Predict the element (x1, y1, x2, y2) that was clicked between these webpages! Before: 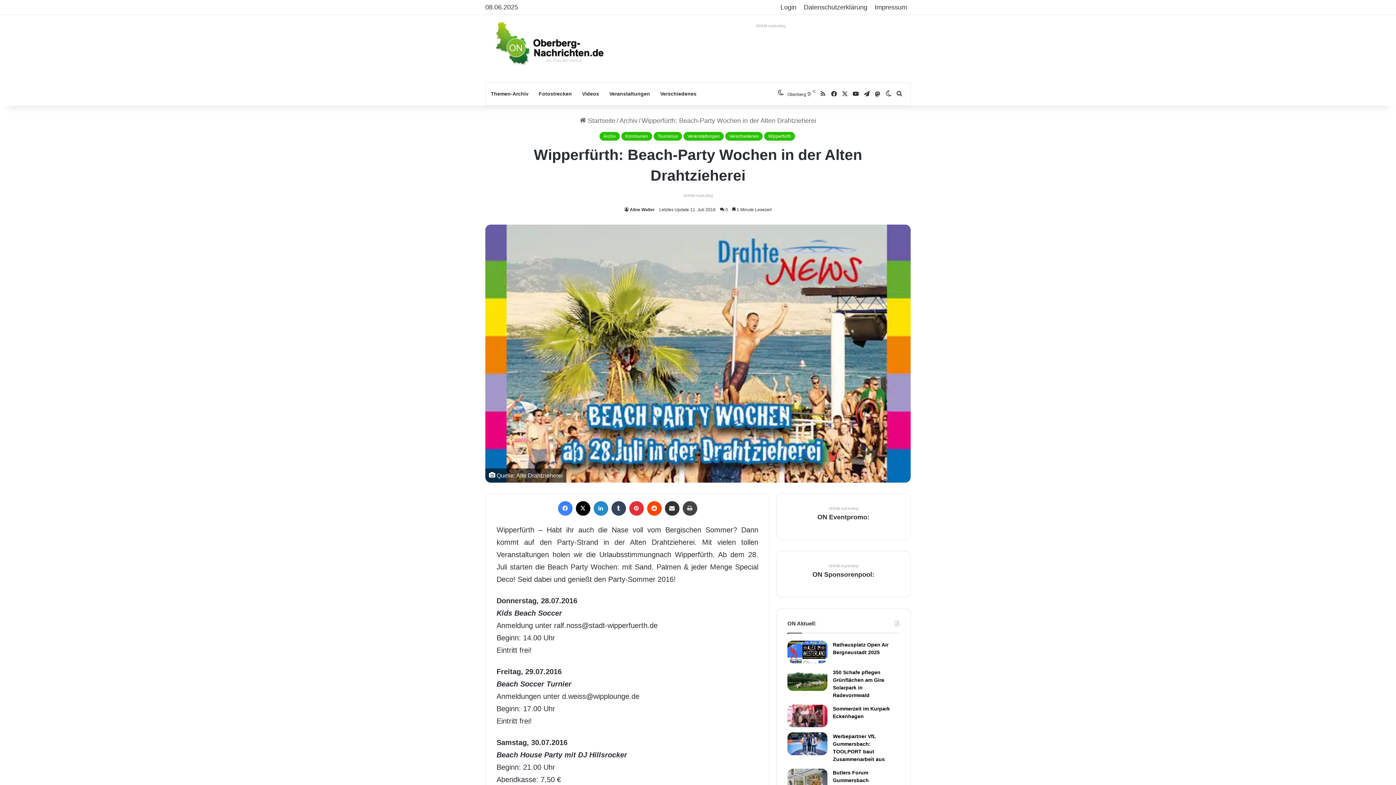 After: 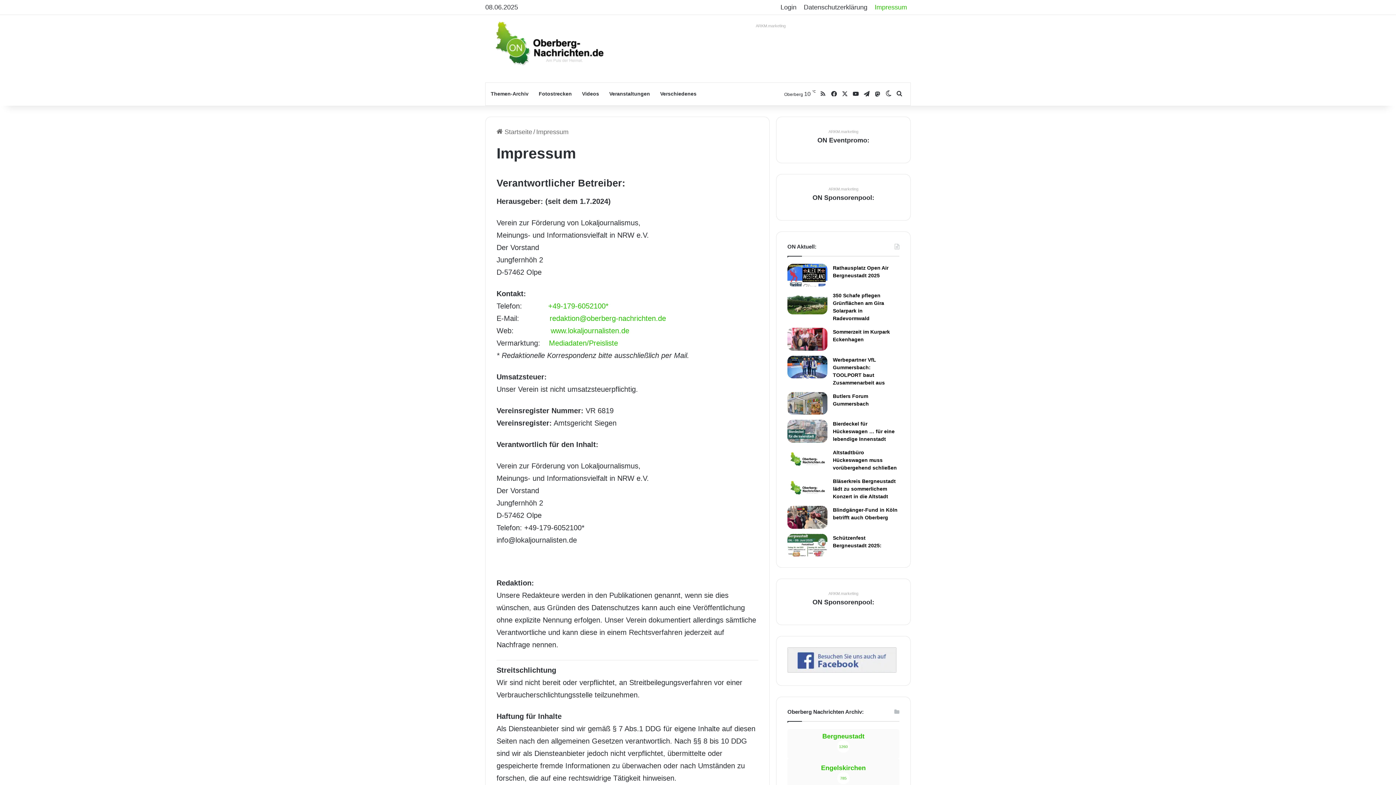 Action: label: Impressum bbox: (871, 0, 910, 14)